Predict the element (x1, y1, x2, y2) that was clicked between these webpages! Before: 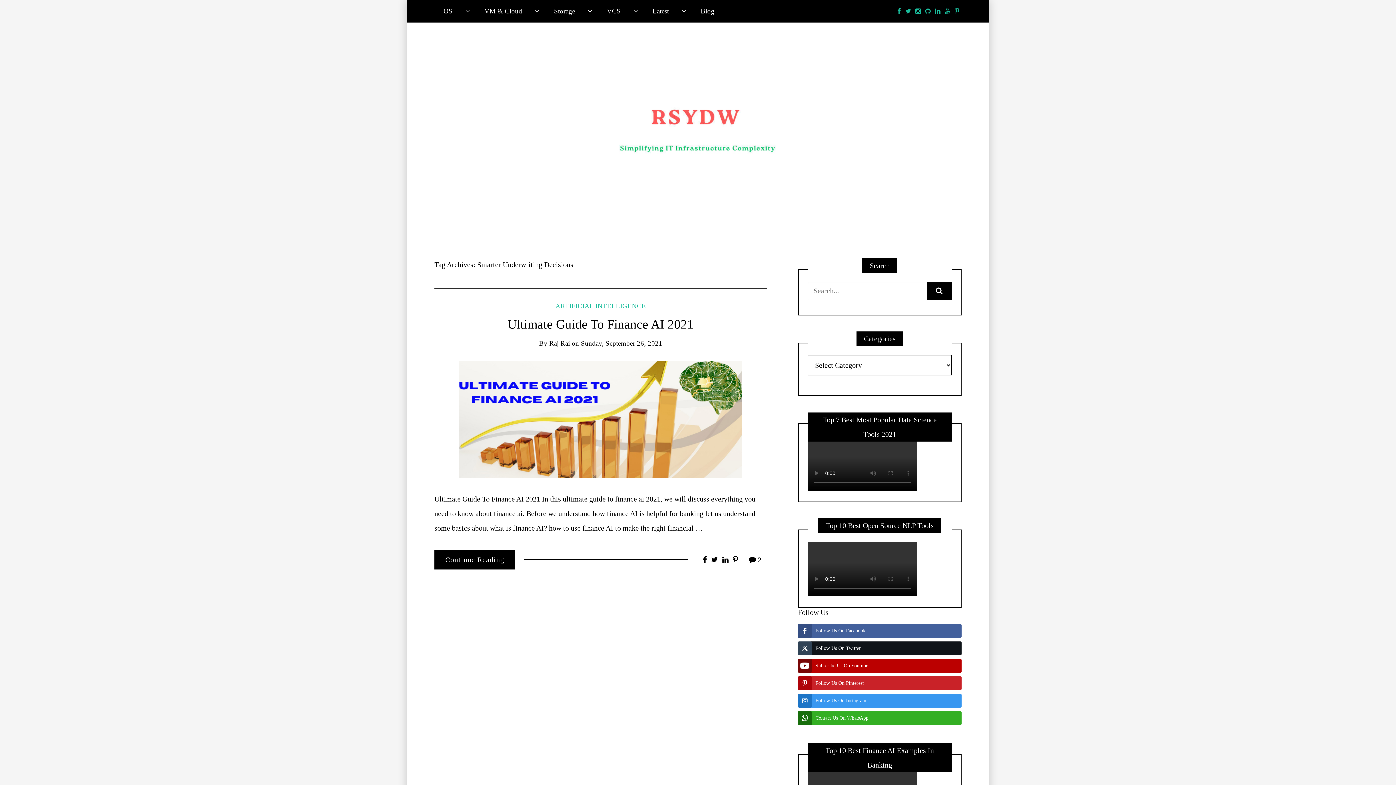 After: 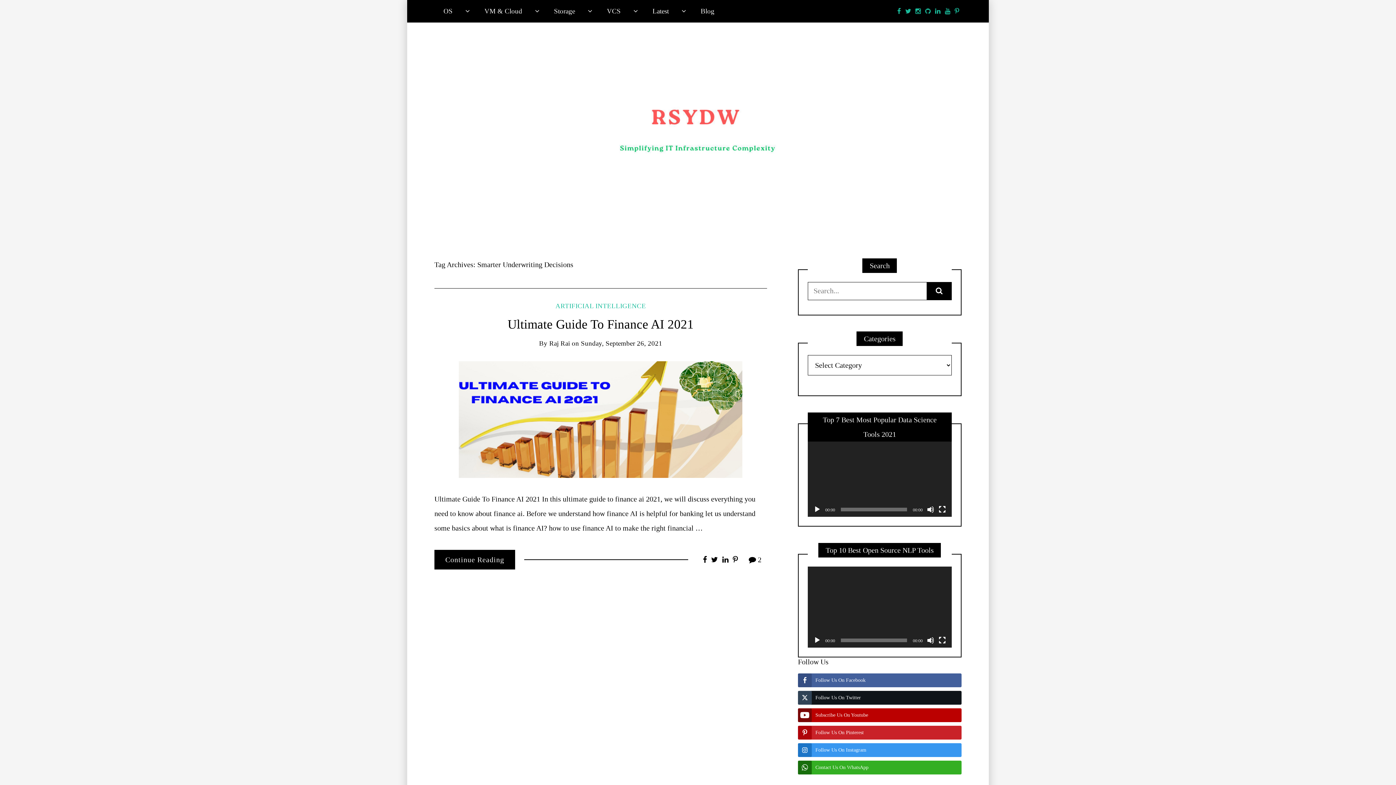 Action: bbox: (732, 555, 738, 564)